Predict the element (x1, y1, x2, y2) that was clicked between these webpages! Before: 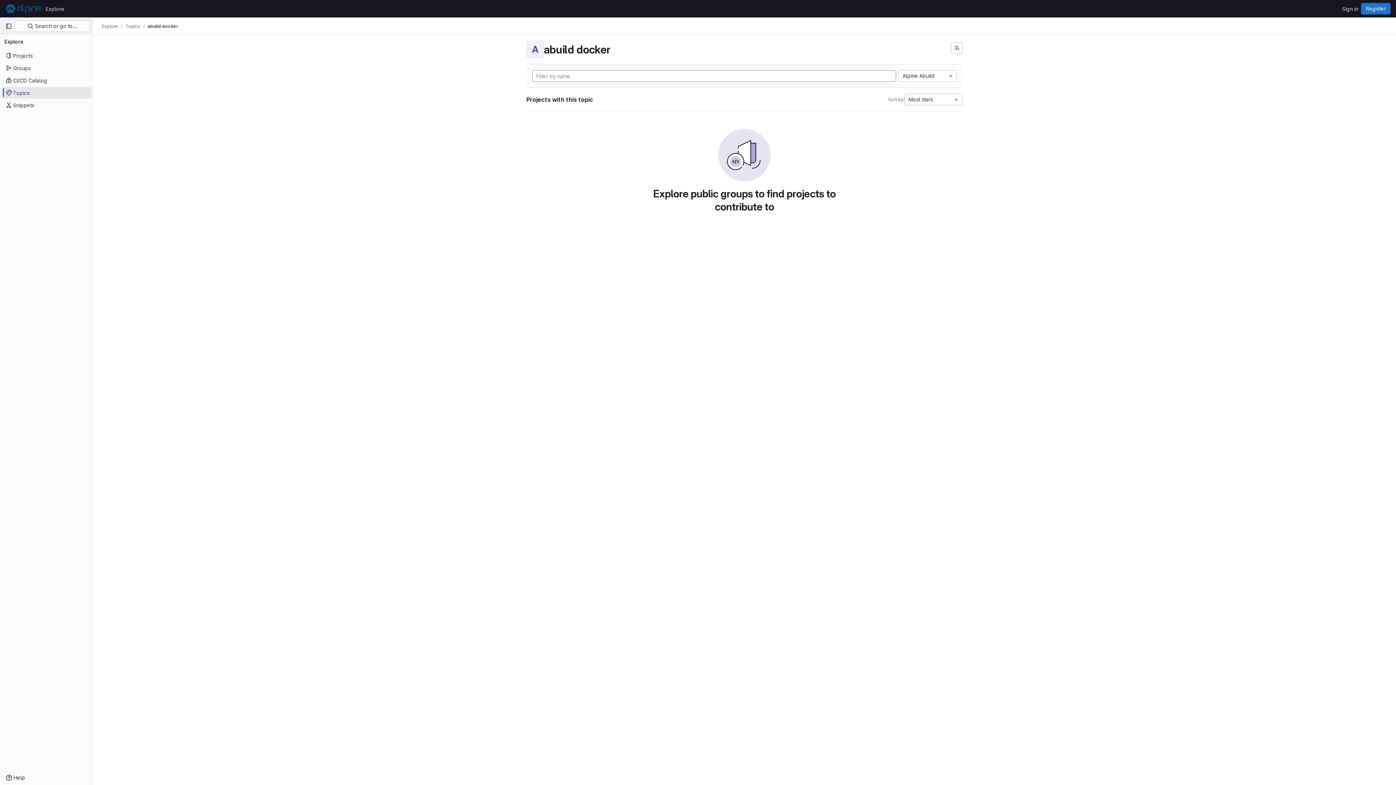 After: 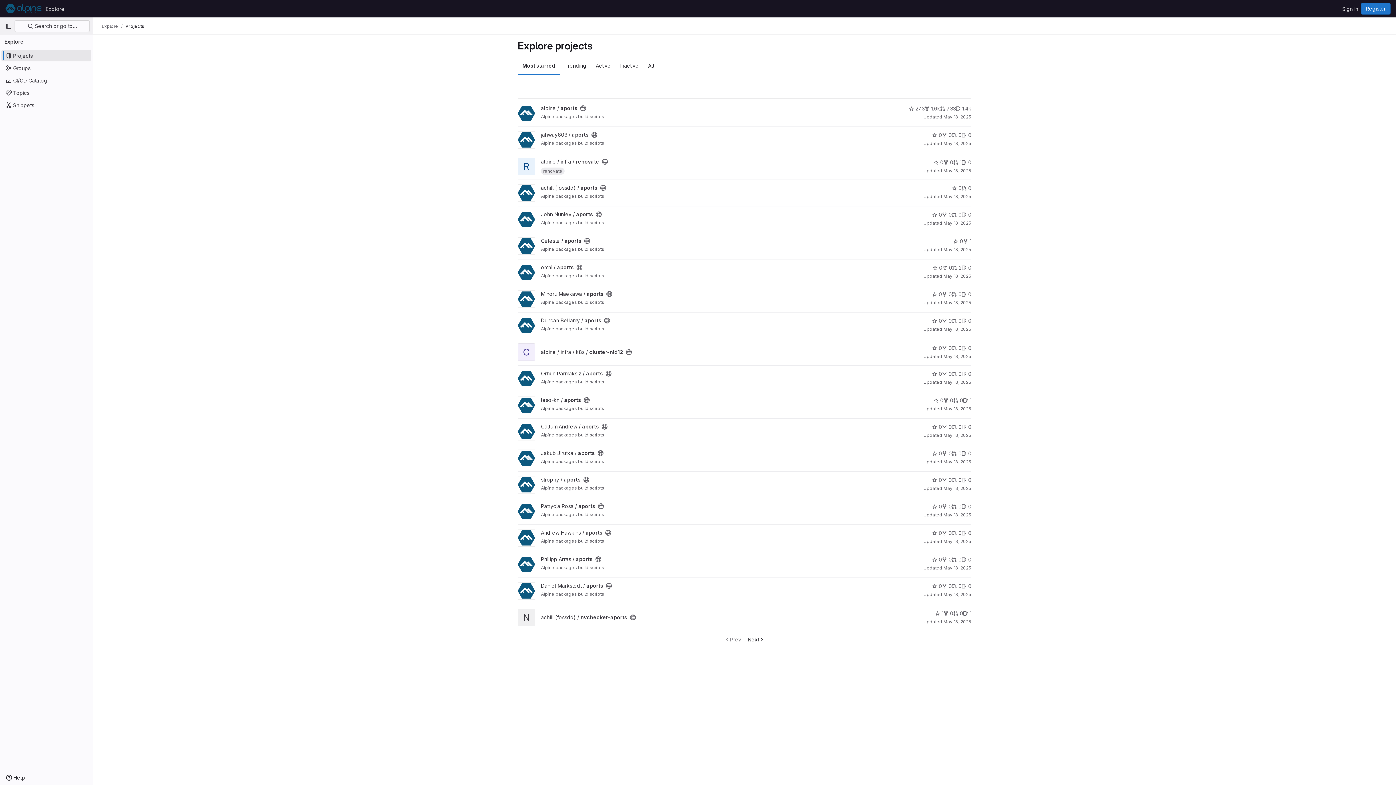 Action: label: Explore bbox: (42, 2, 67, 14)